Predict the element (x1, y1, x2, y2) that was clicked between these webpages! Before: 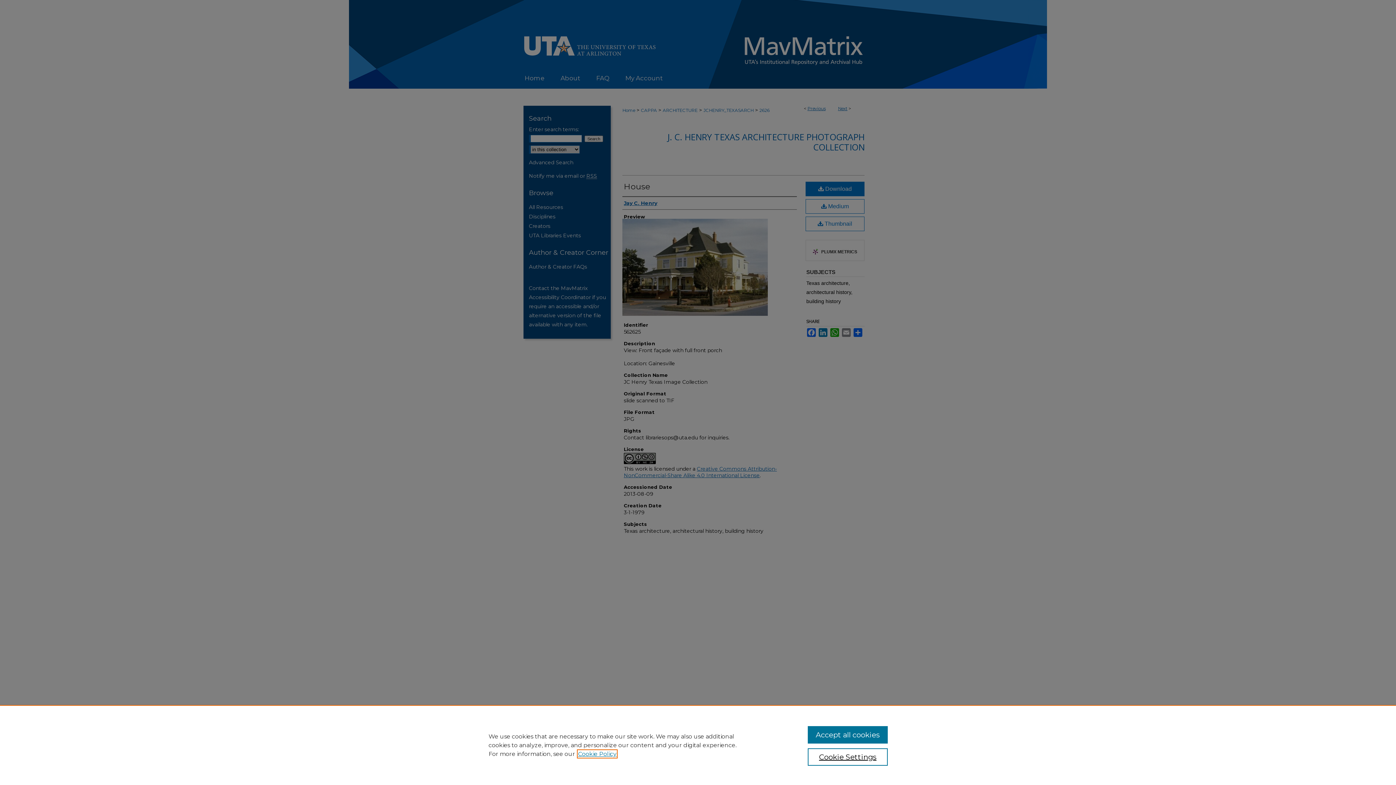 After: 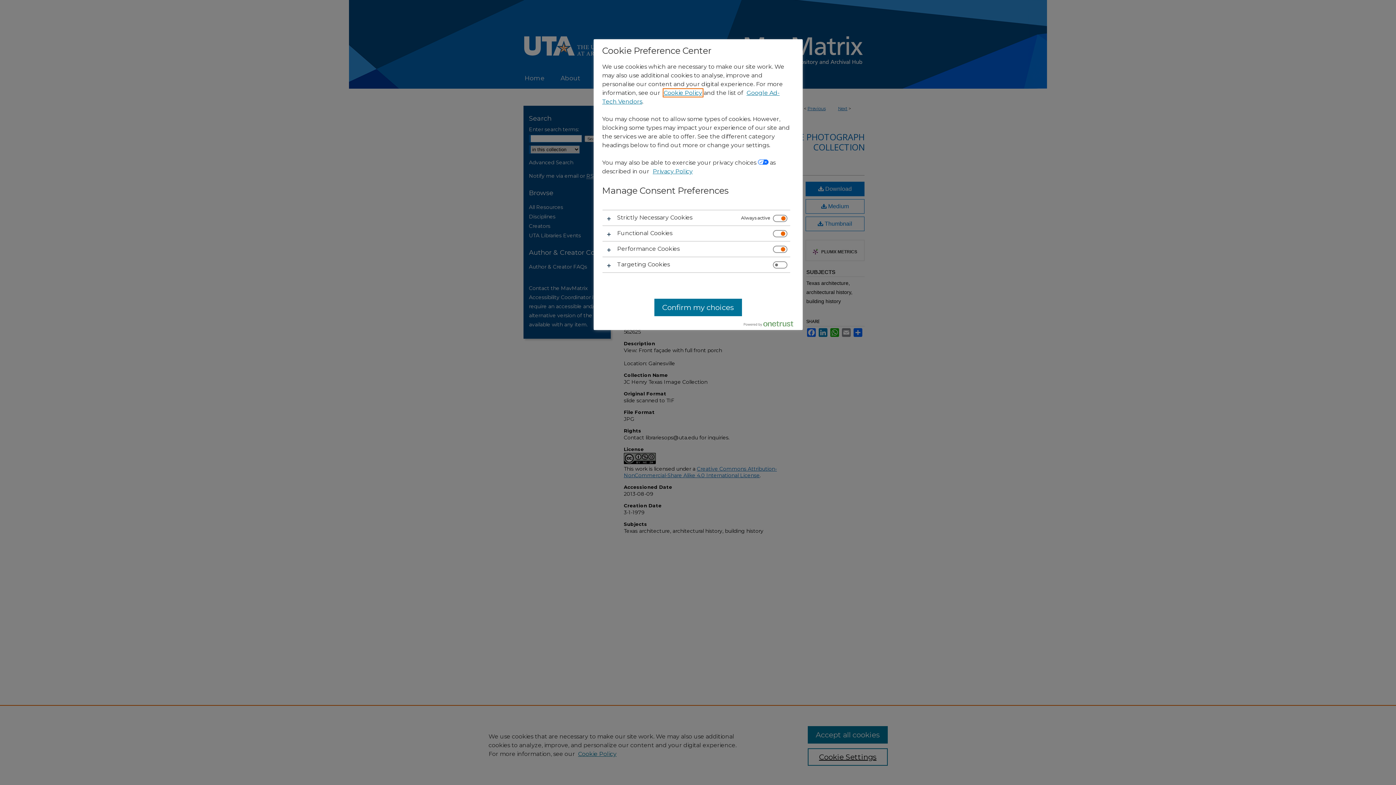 Action: bbox: (807, 748, 887, 766) label: Cookie Settings